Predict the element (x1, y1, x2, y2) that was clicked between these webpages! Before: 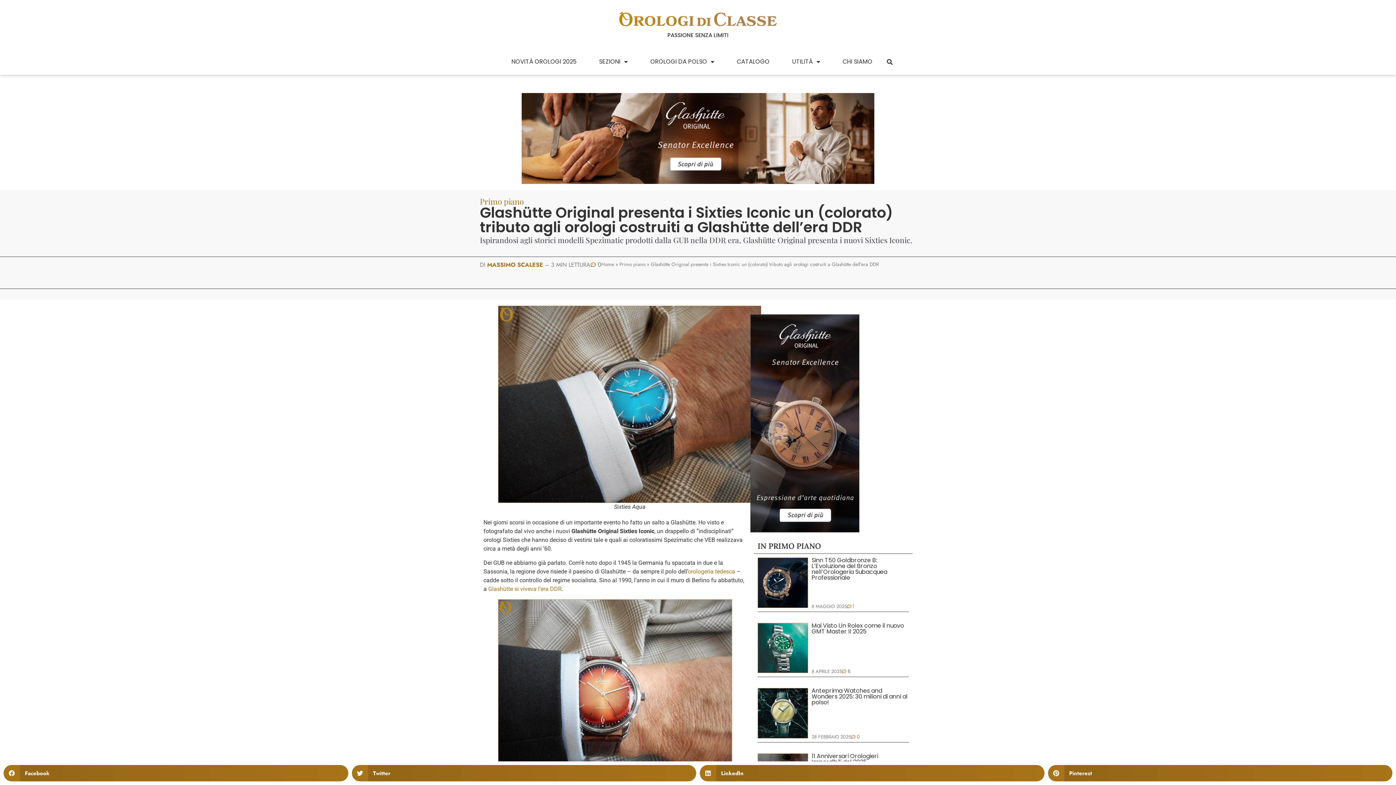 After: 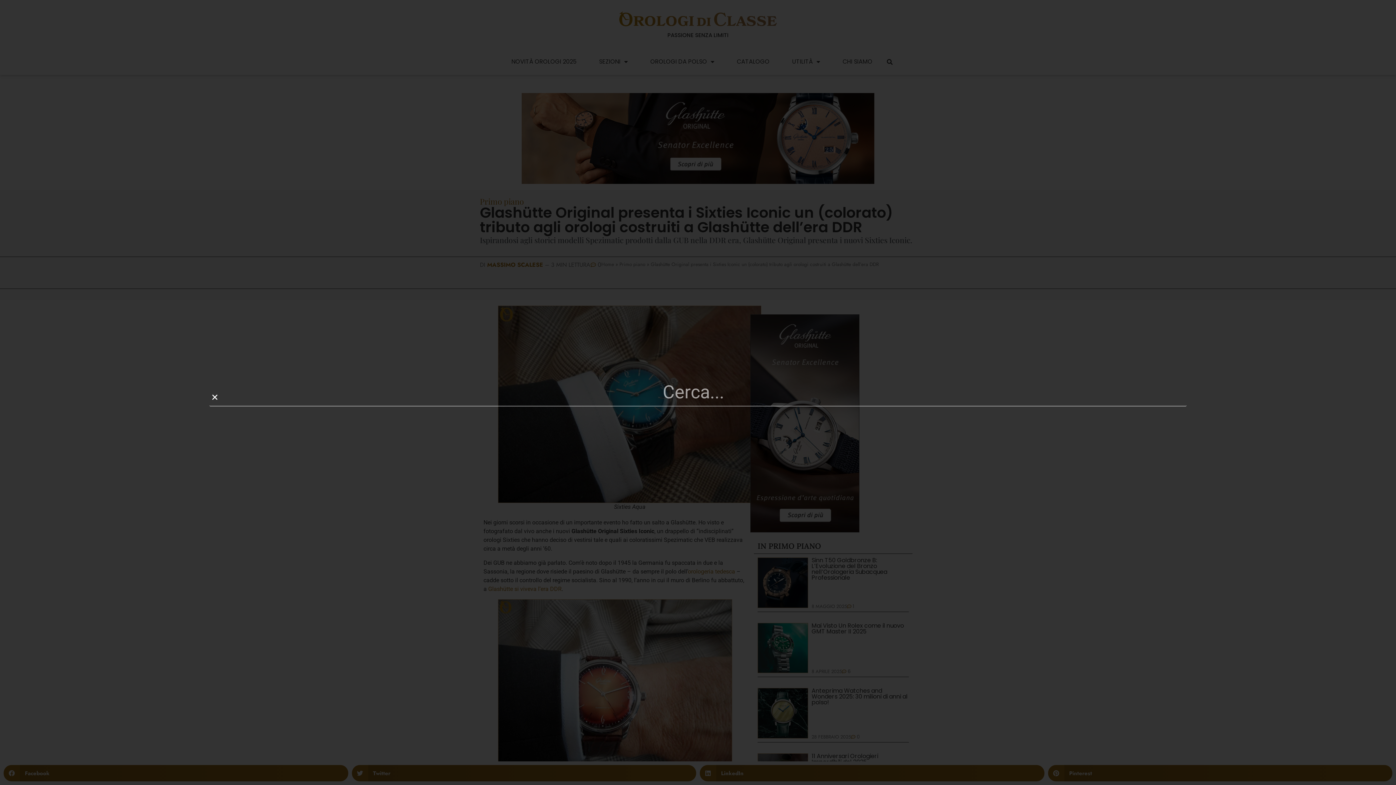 Action: bbox: (873, 56, 885, 68) label: Cerca